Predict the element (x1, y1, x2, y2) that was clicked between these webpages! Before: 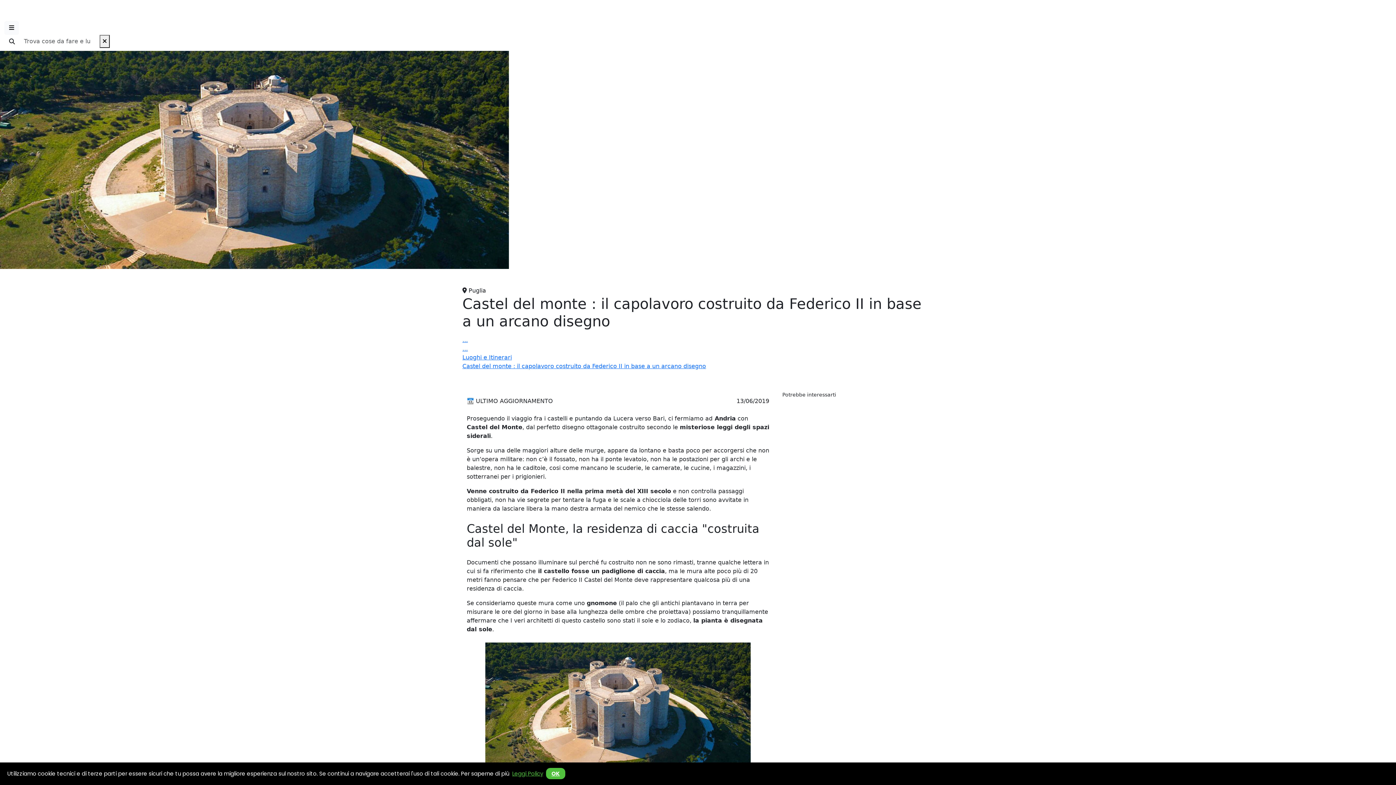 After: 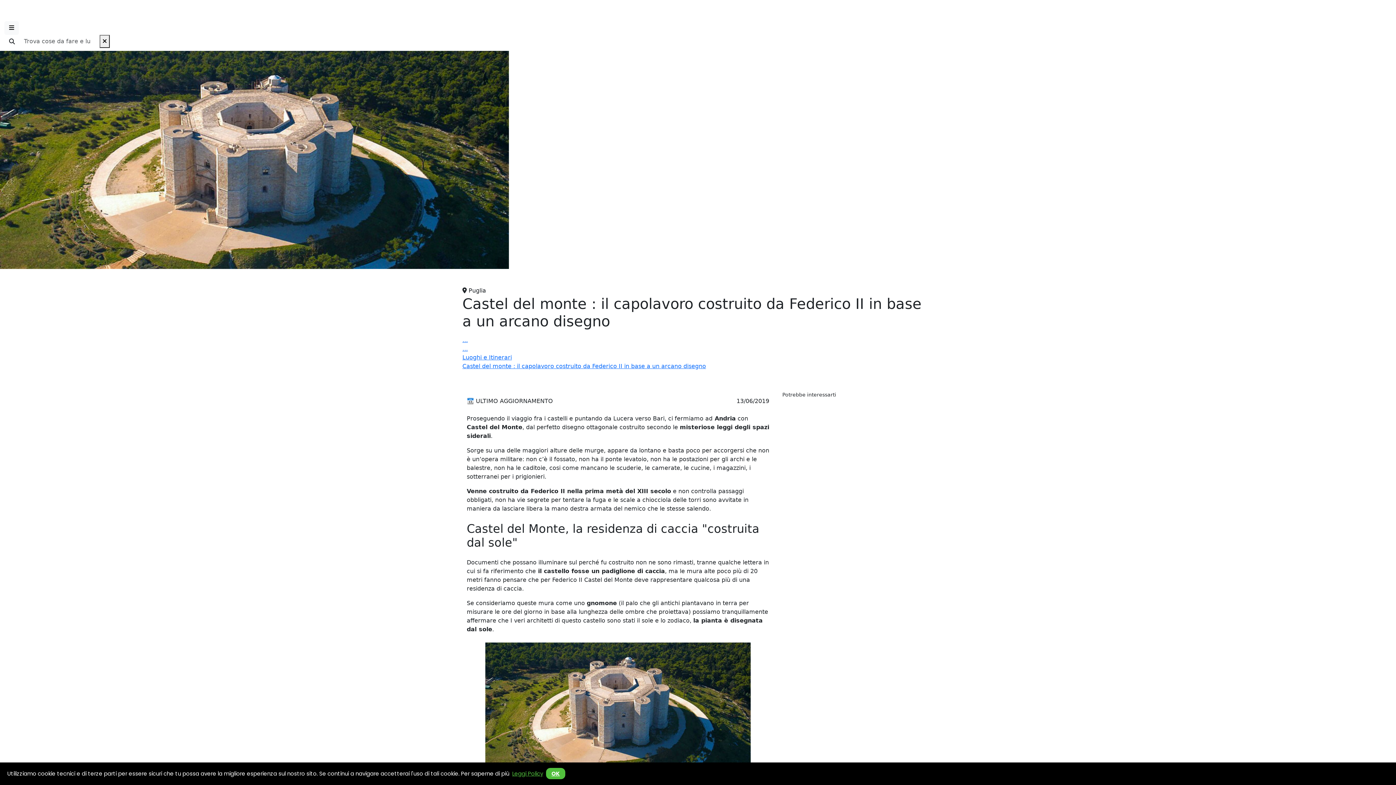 Action: label: Leggi Policy bbox: (512, 770, 543, 777)